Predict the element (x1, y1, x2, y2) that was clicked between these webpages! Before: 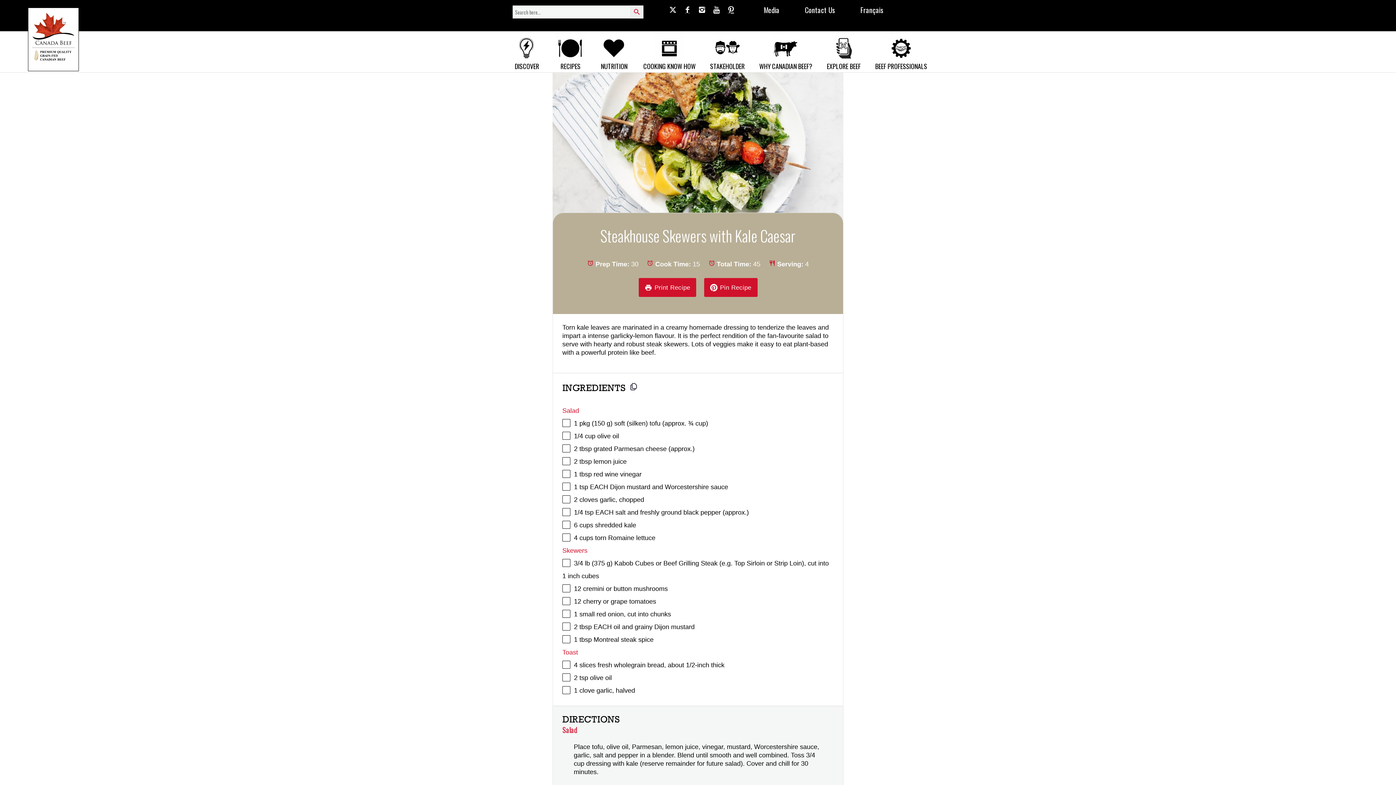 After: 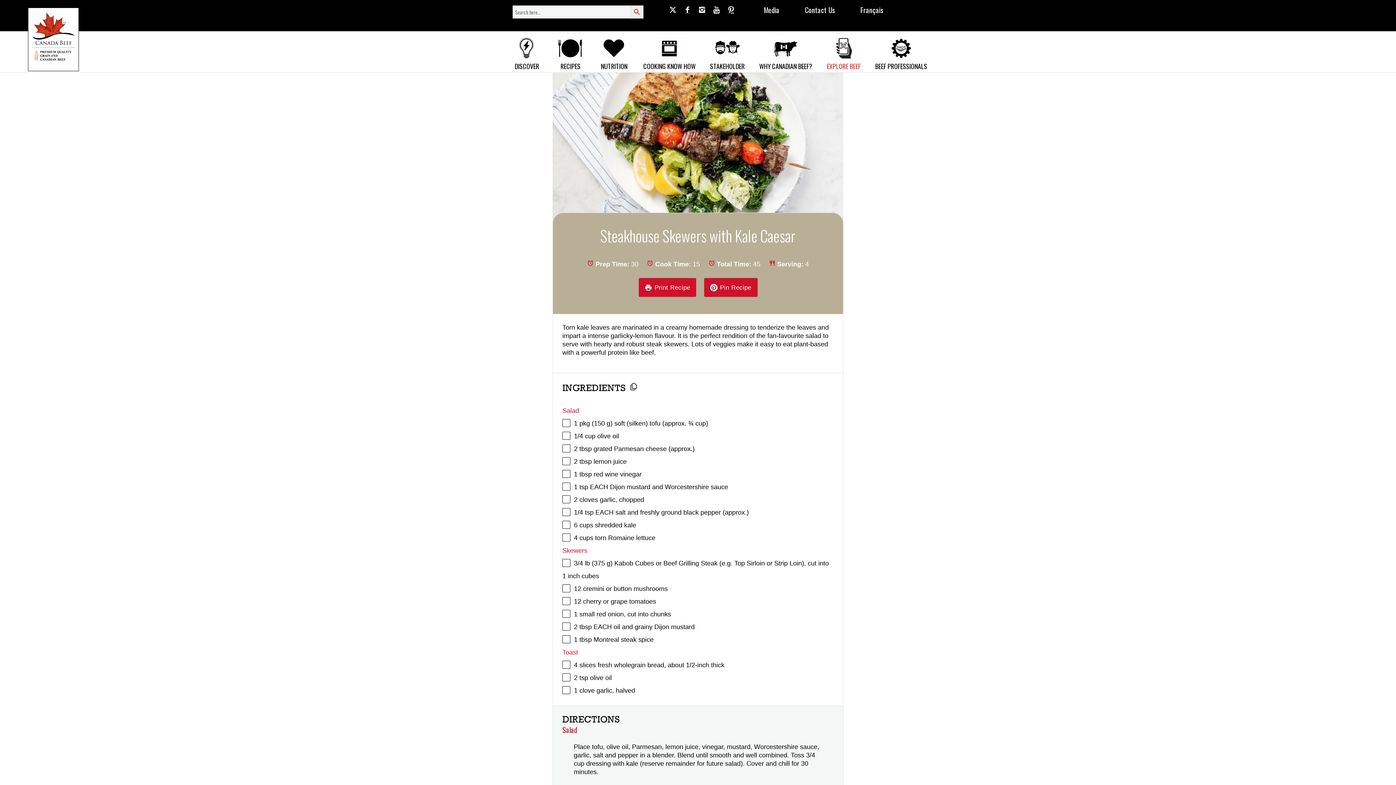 Action: label: EXPLORE BEEF bbox: (825, 31, 862, 72)